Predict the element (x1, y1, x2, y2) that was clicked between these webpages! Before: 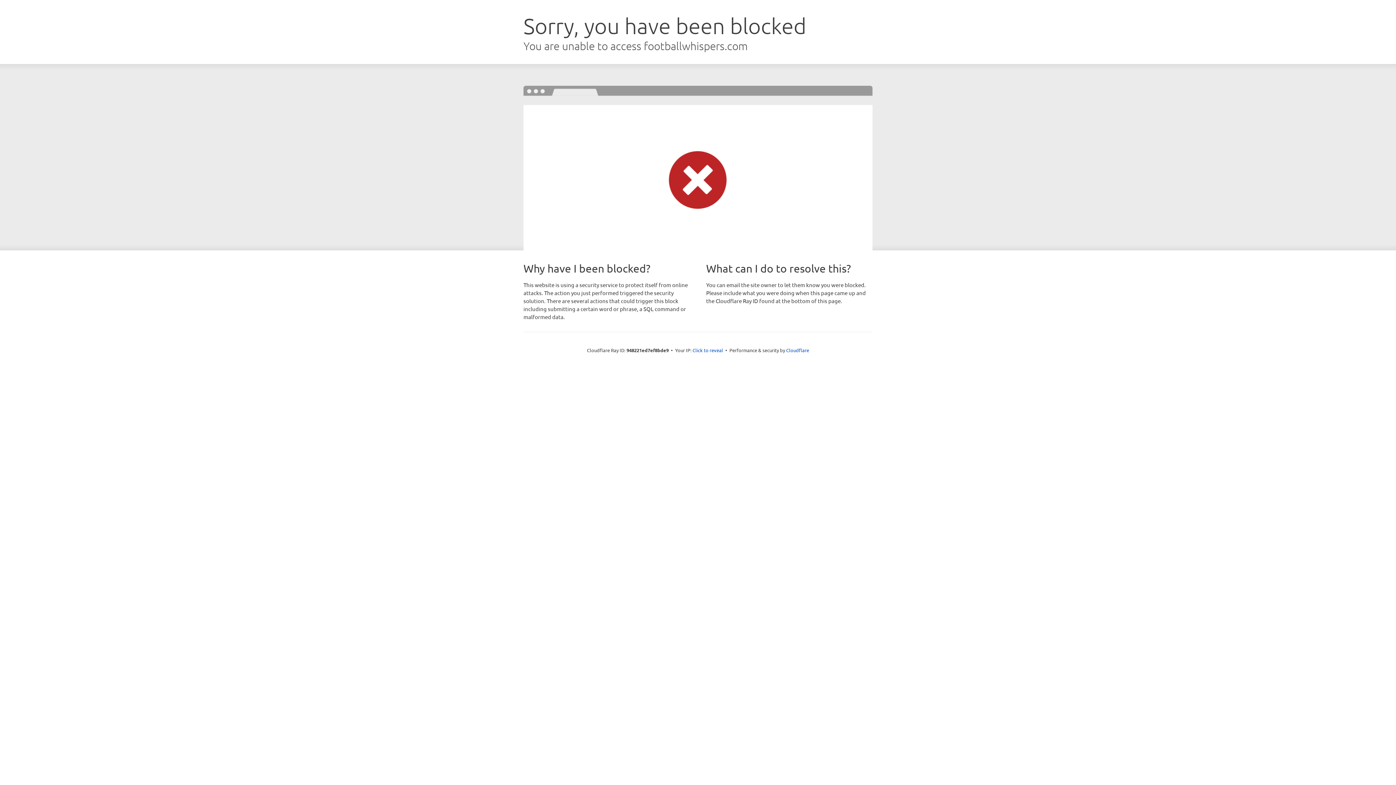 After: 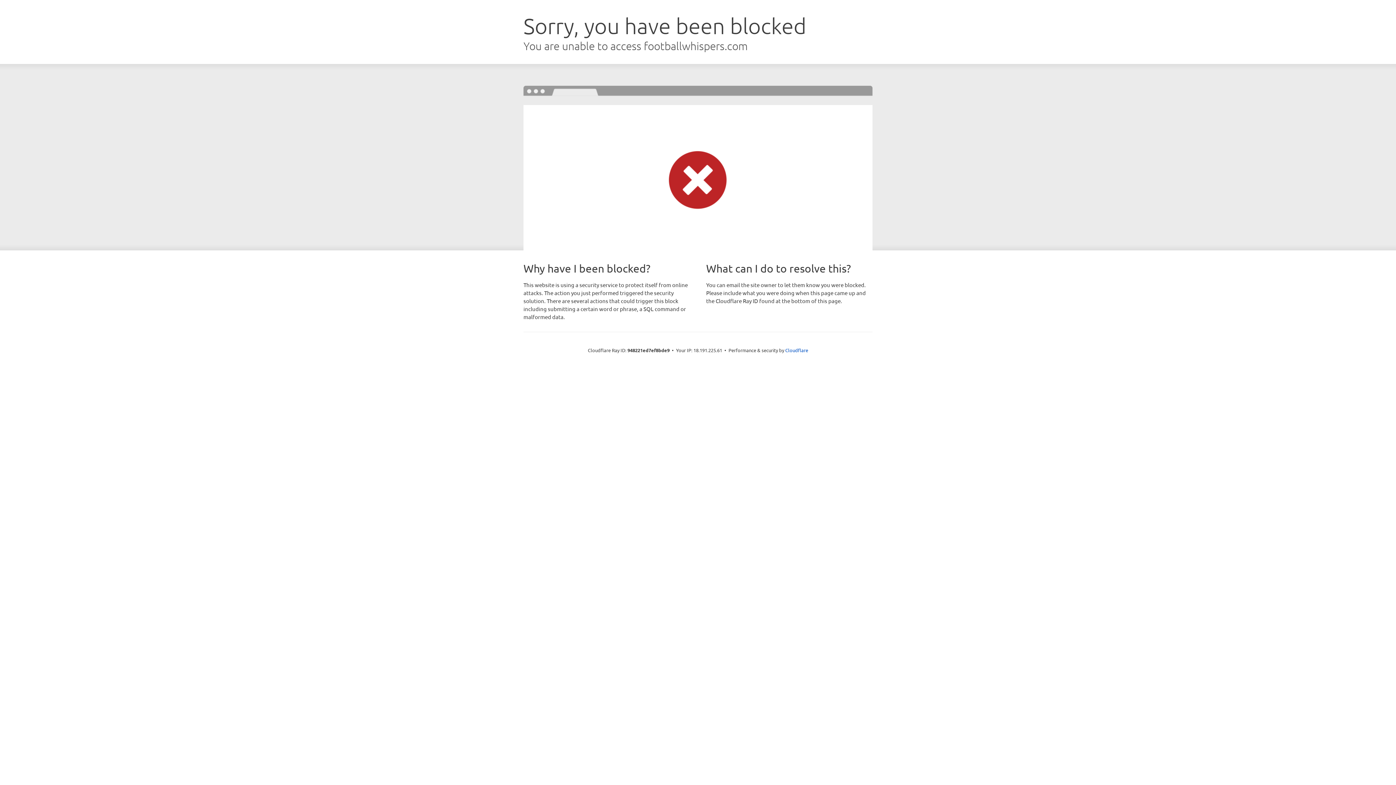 Action: bbox: (692, 346, 723, 353) label: Click to reveal